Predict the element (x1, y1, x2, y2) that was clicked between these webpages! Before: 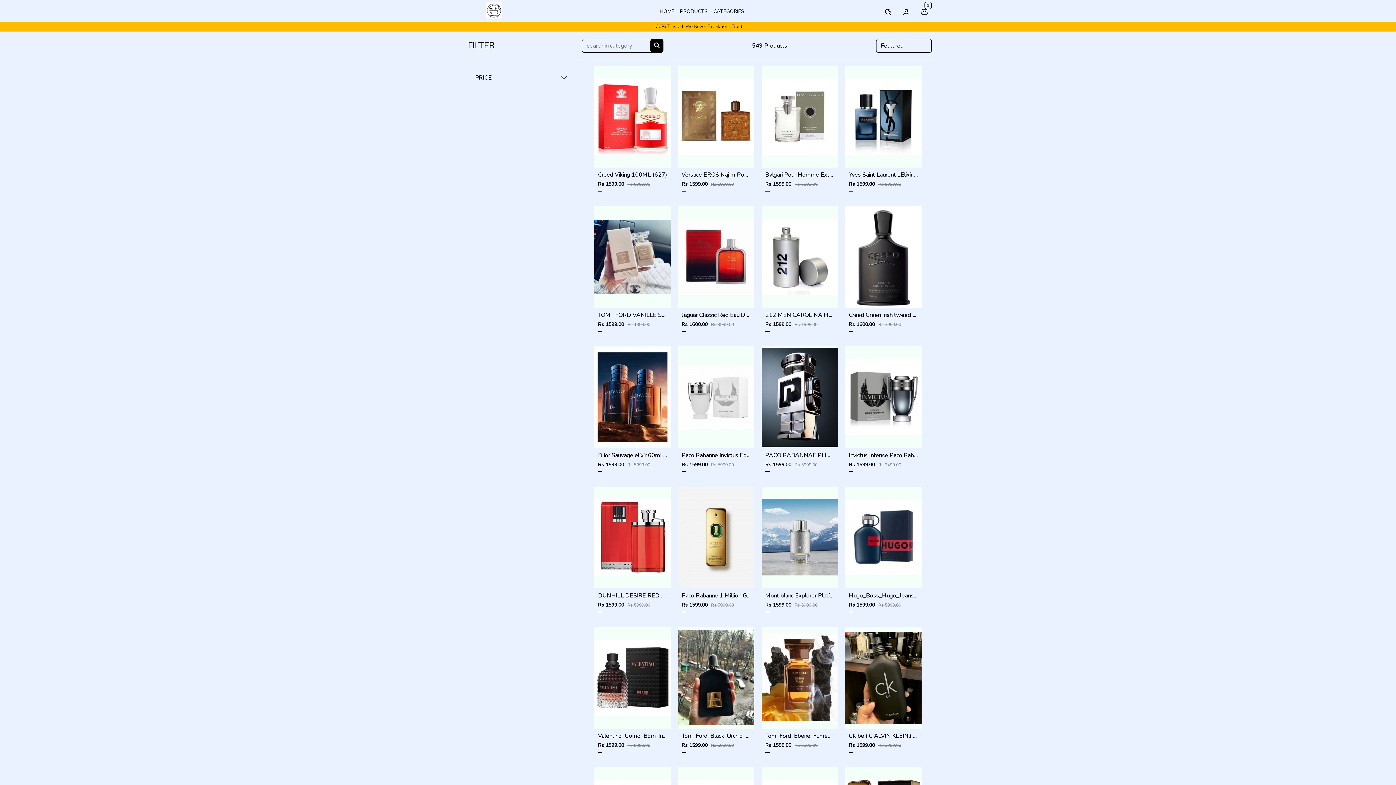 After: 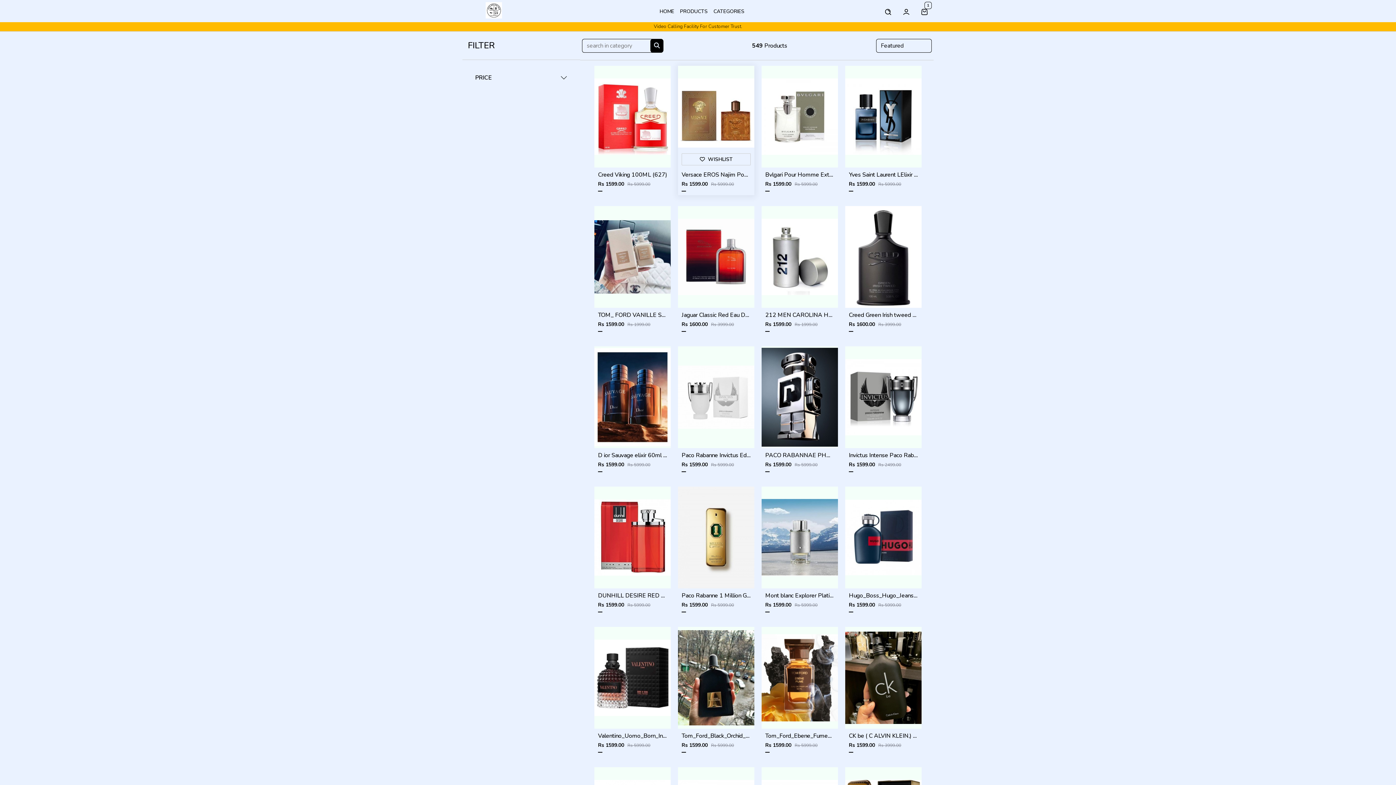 Action: label: Versace EROS Najim Pour Homme Parfum 100ML (622)
Rs 1599.00 Rs 5999.00 bbox: (678, 65, 754, 297)